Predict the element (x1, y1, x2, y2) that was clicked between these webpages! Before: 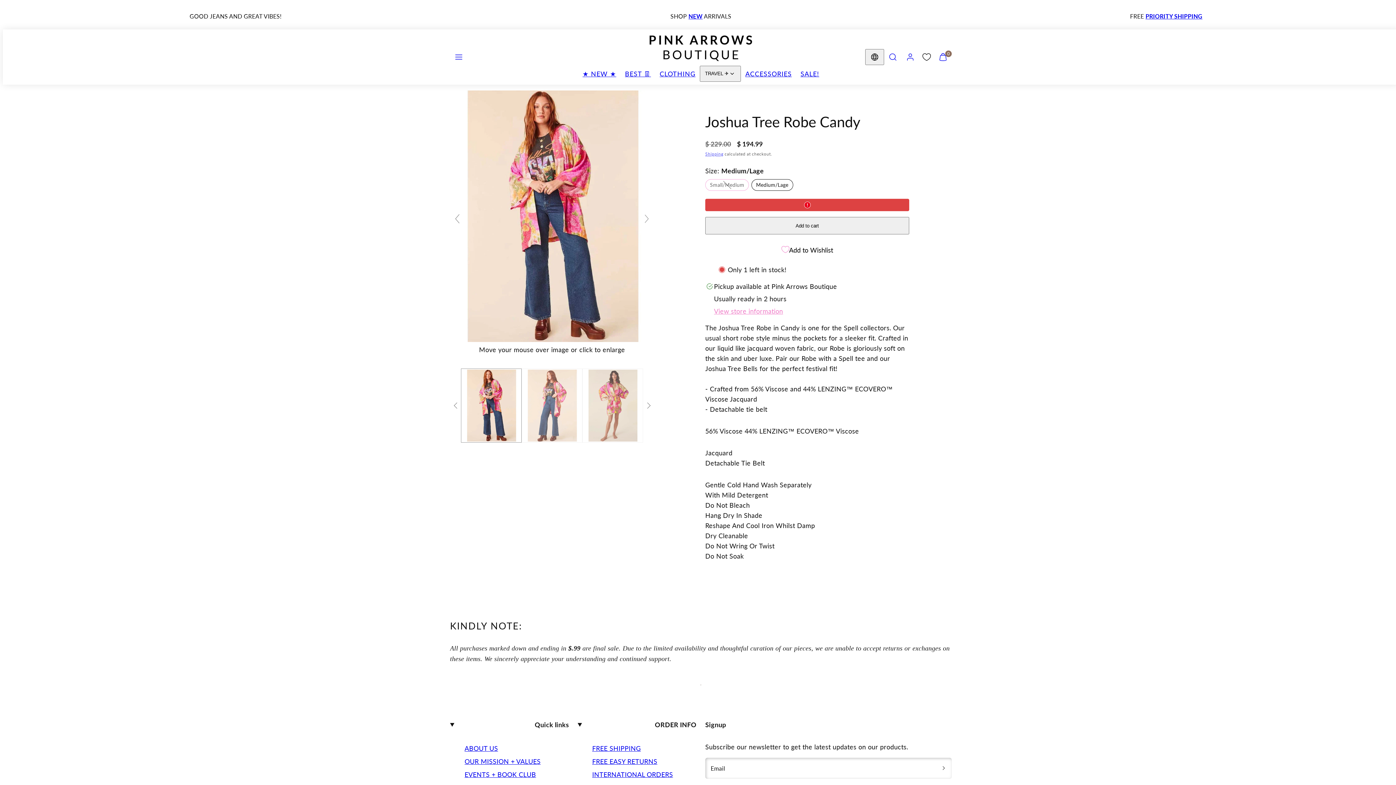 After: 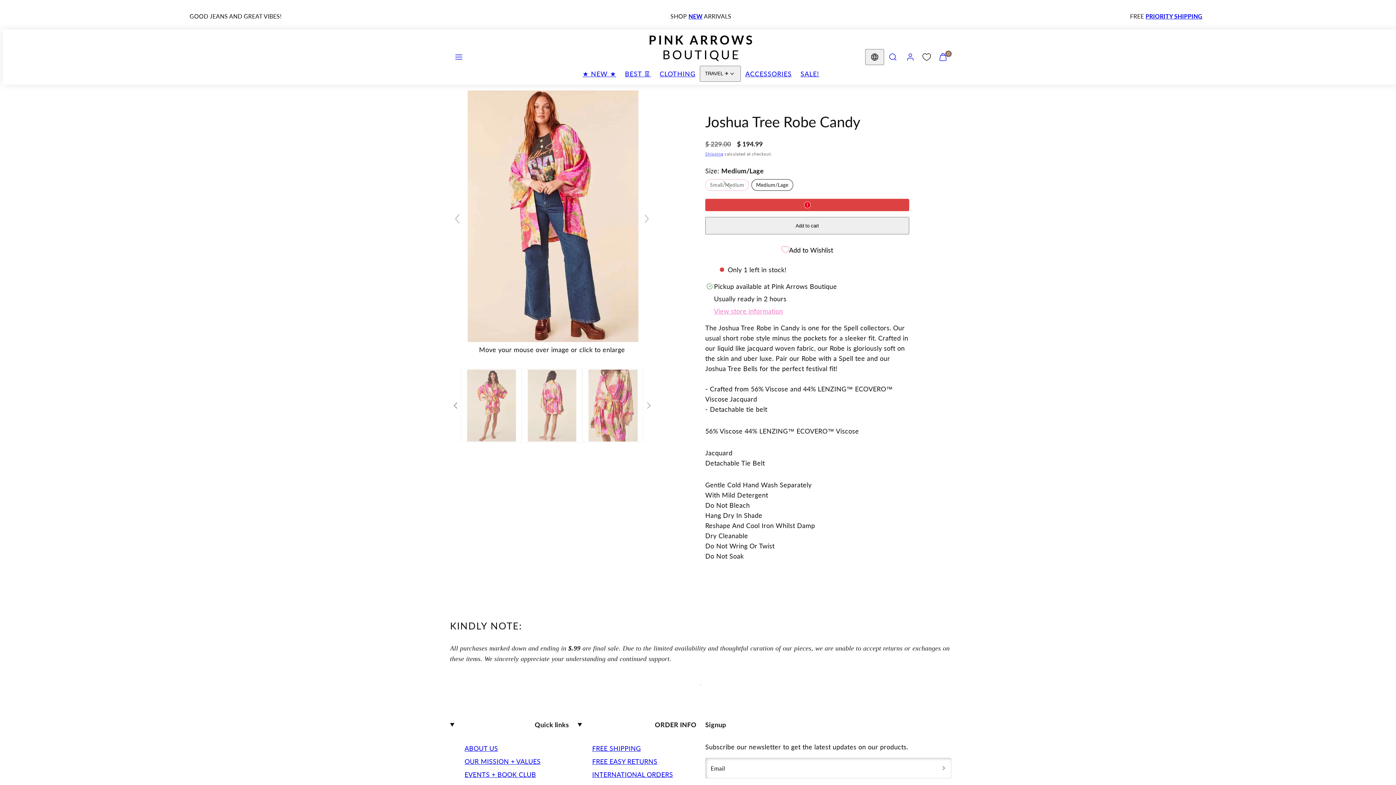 Action: bbox: (450, 400, 461, 411)